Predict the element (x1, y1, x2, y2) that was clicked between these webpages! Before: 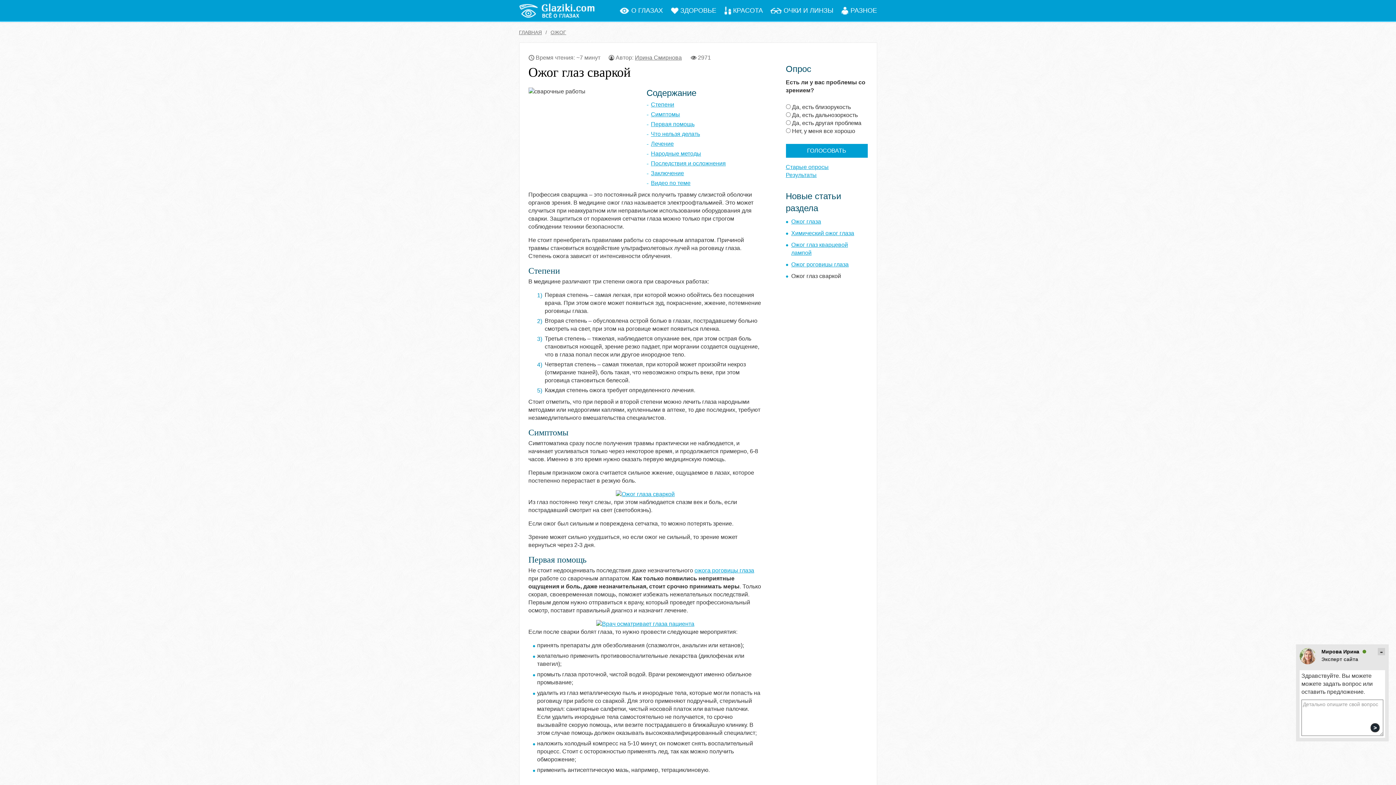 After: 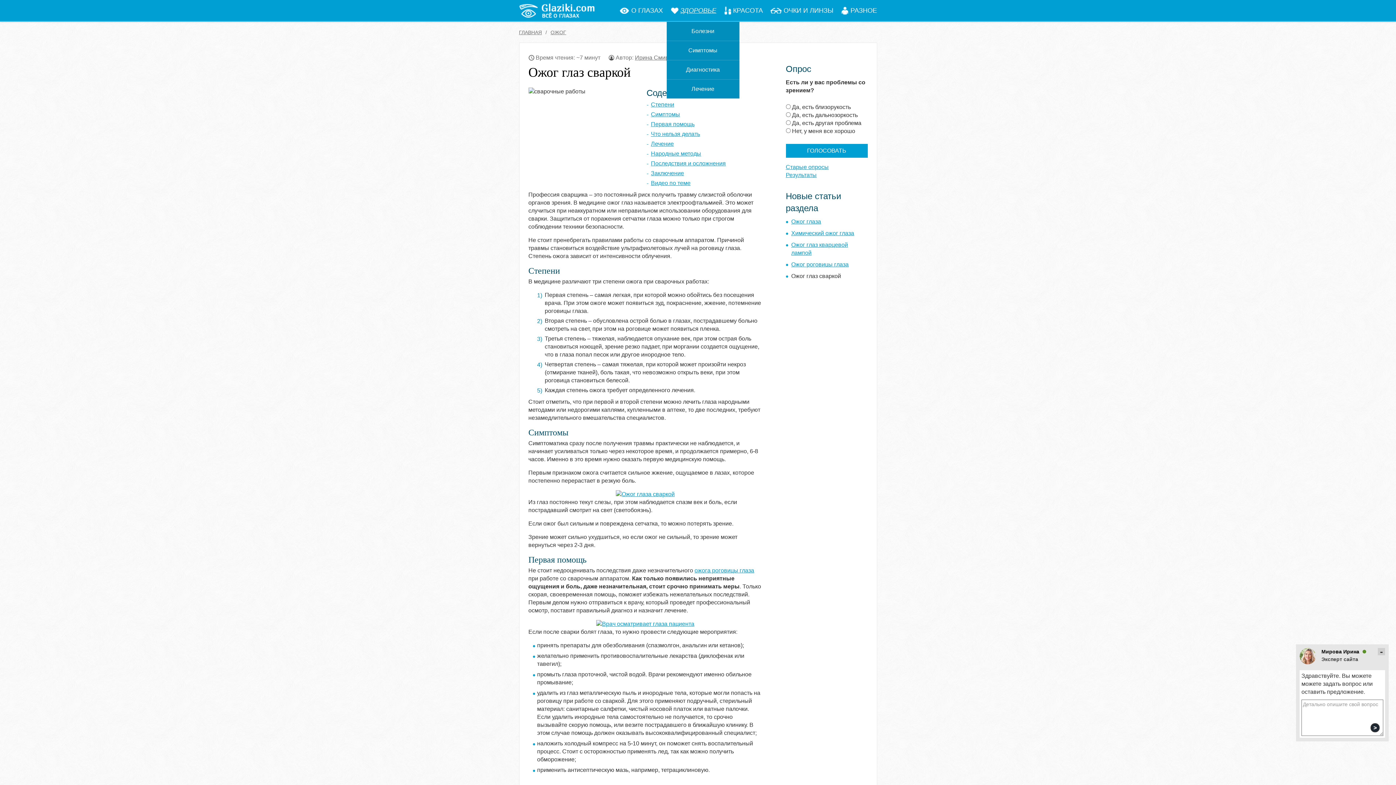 Action: label: ЗДОРОВЬЕ bbox: (666, 6, 716, 14)